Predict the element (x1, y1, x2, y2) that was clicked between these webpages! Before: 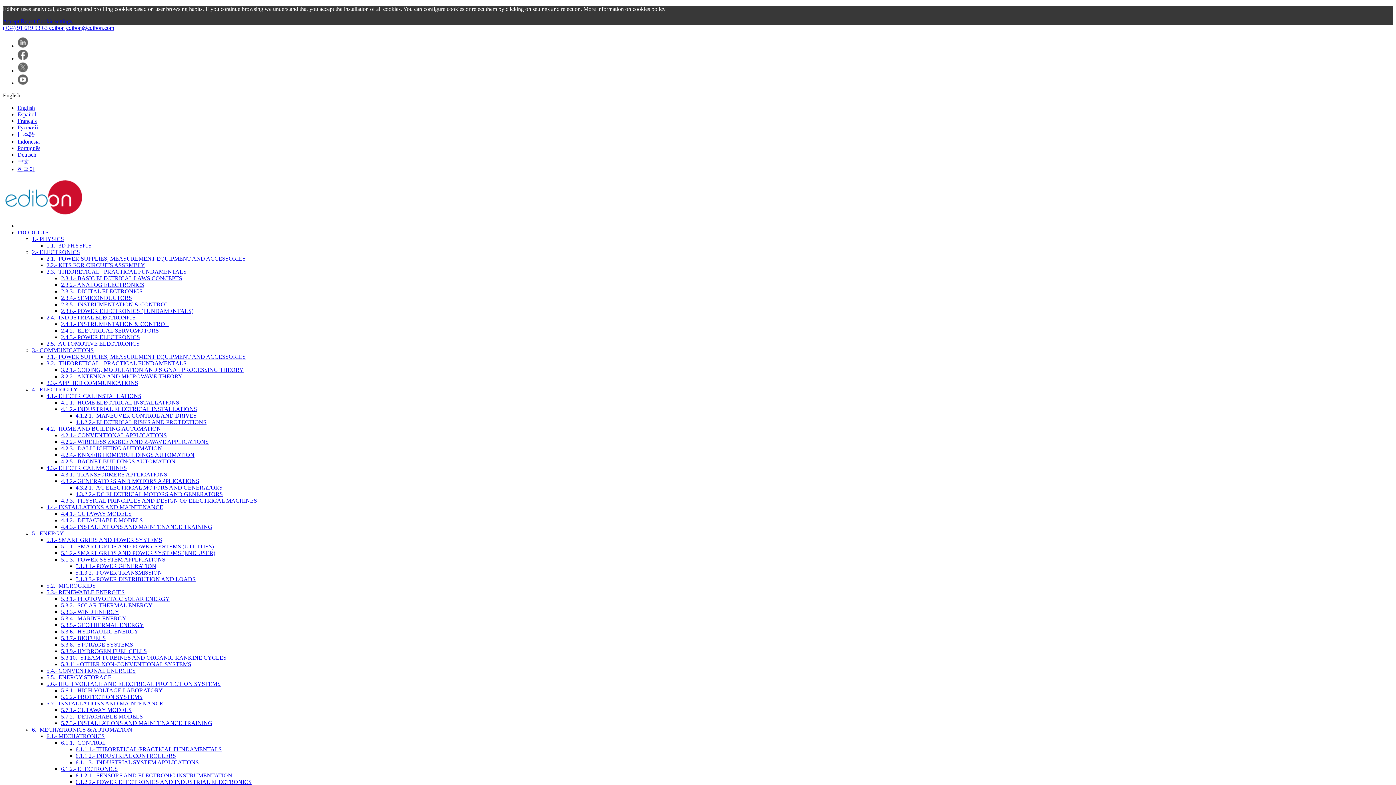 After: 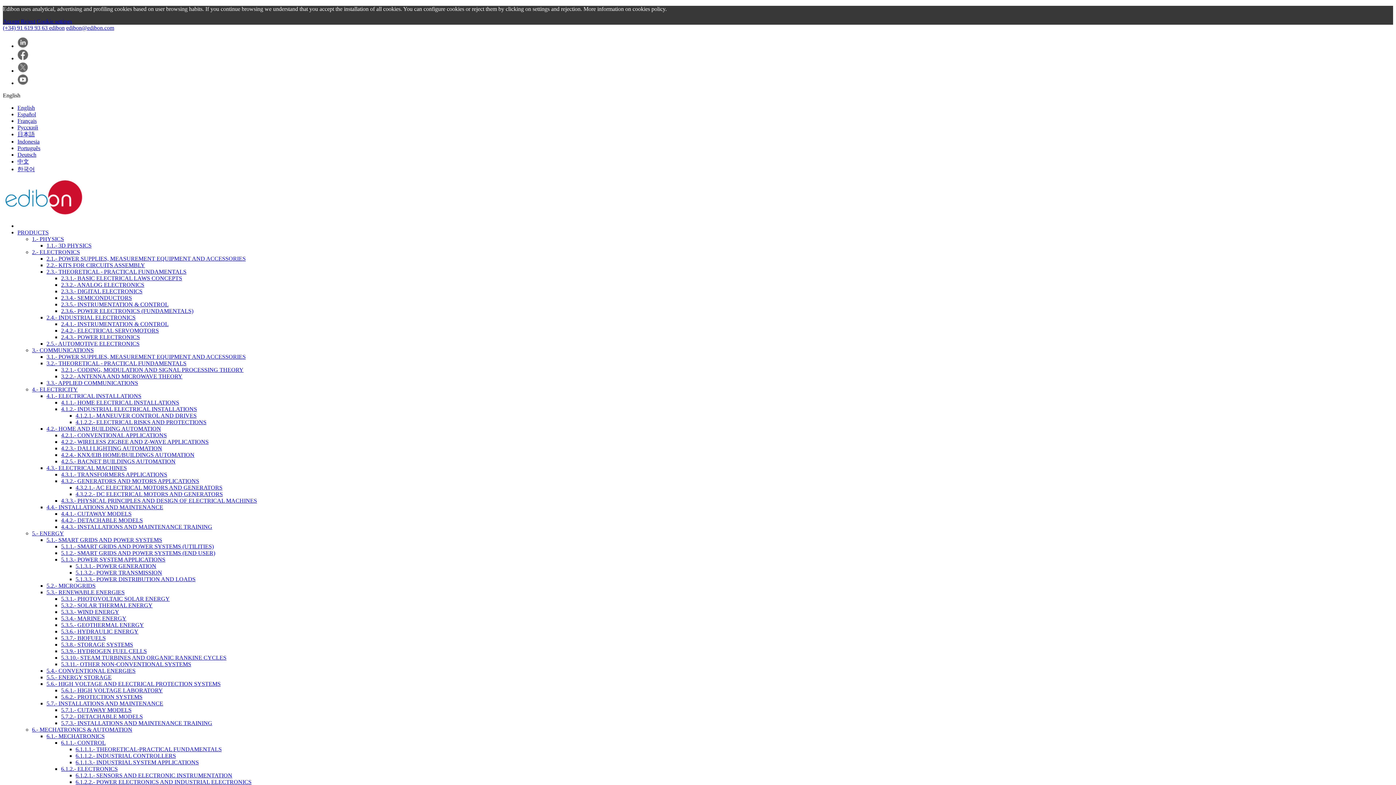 Action: bbox: (66, 24, 114, 30) label: edibon@edibon.com